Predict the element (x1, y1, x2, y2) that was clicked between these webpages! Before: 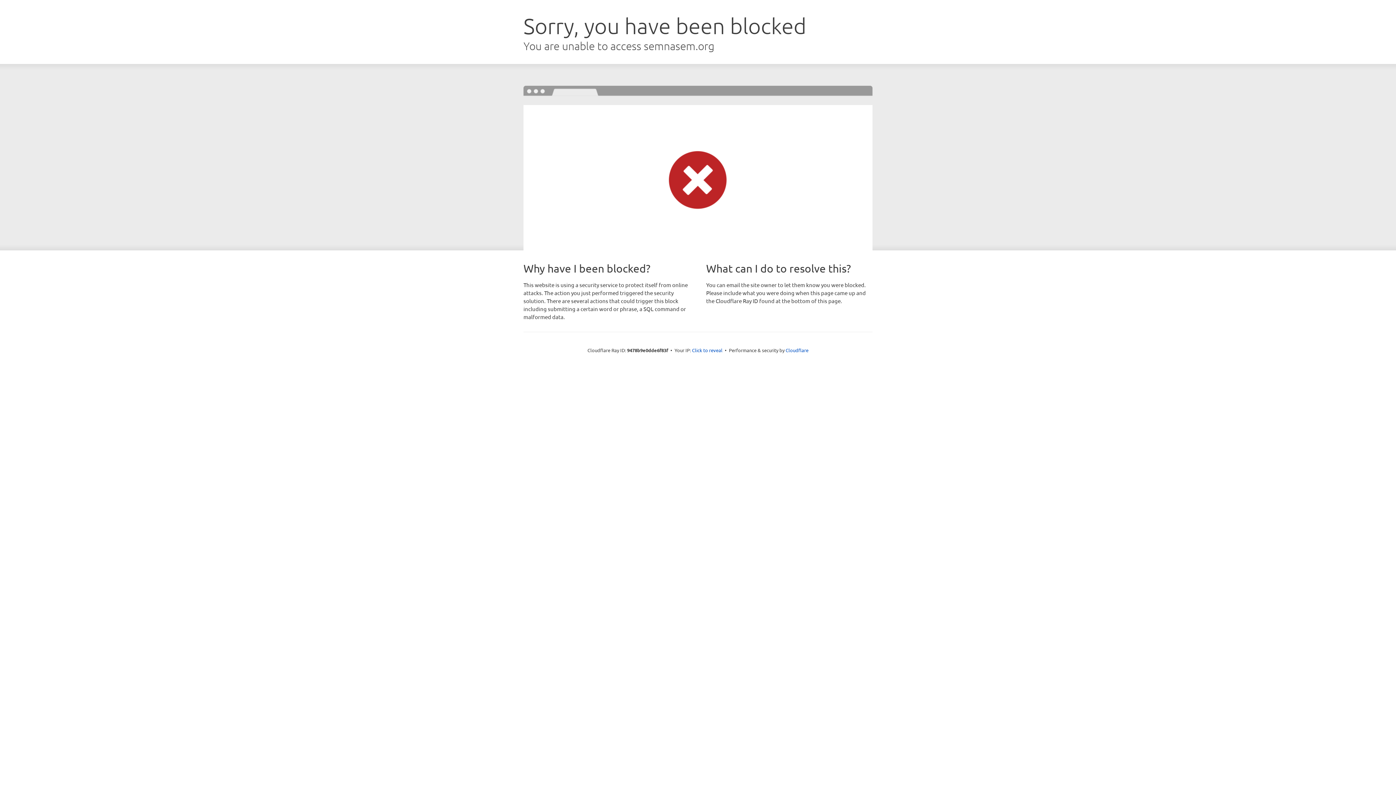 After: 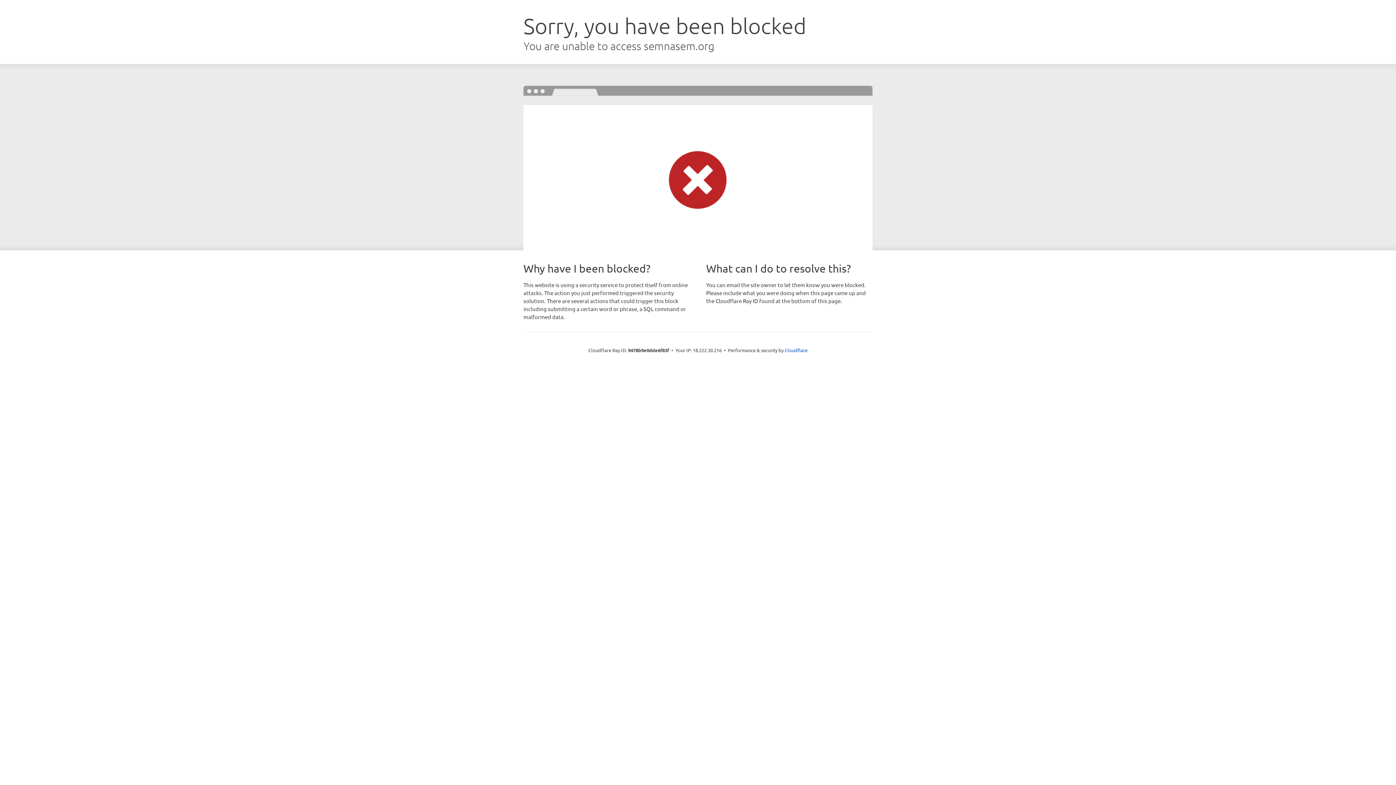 Action: bbox: (692, 346, 722, 353) label: Click to reveal